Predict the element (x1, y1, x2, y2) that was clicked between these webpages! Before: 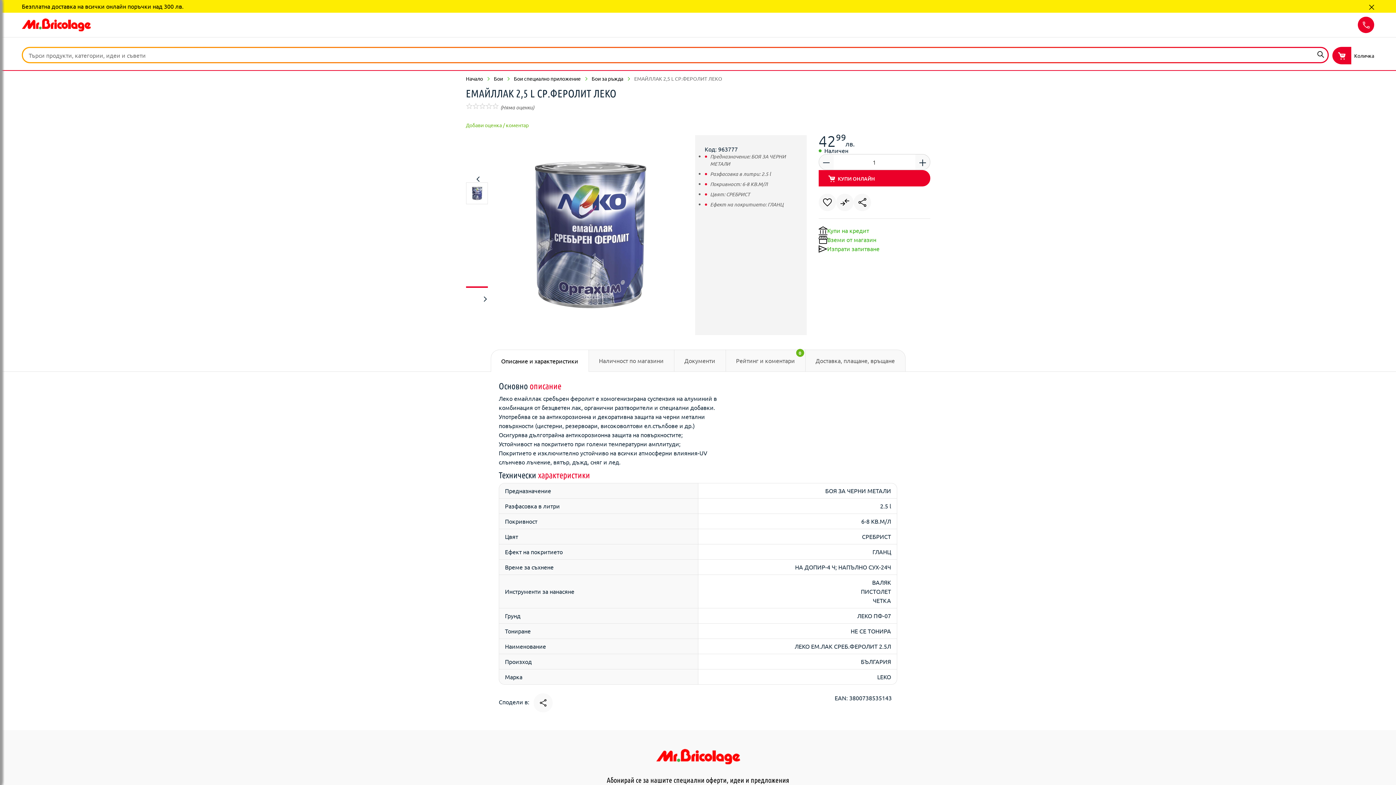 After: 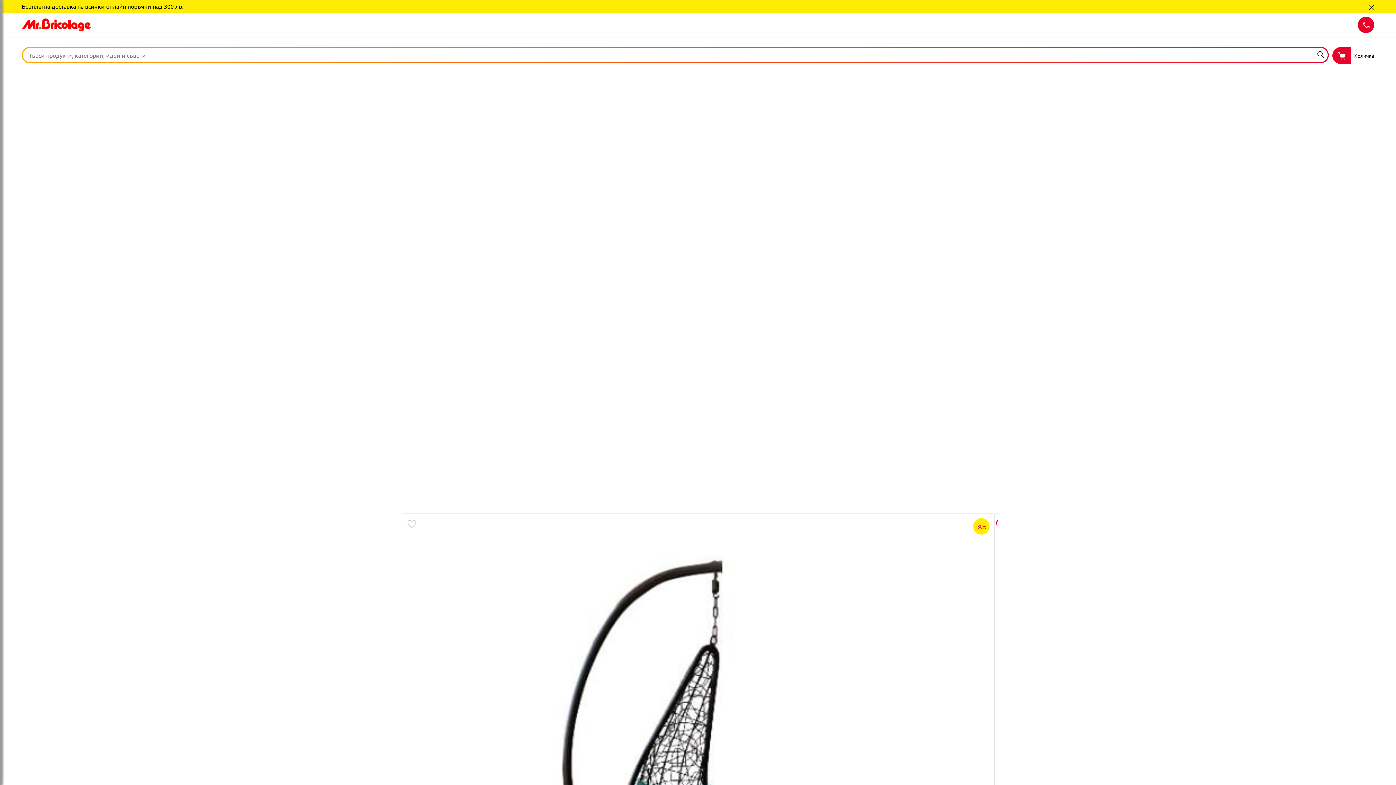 Action: bbox: (588, 349, 674, 372) label: Наличност по магазини